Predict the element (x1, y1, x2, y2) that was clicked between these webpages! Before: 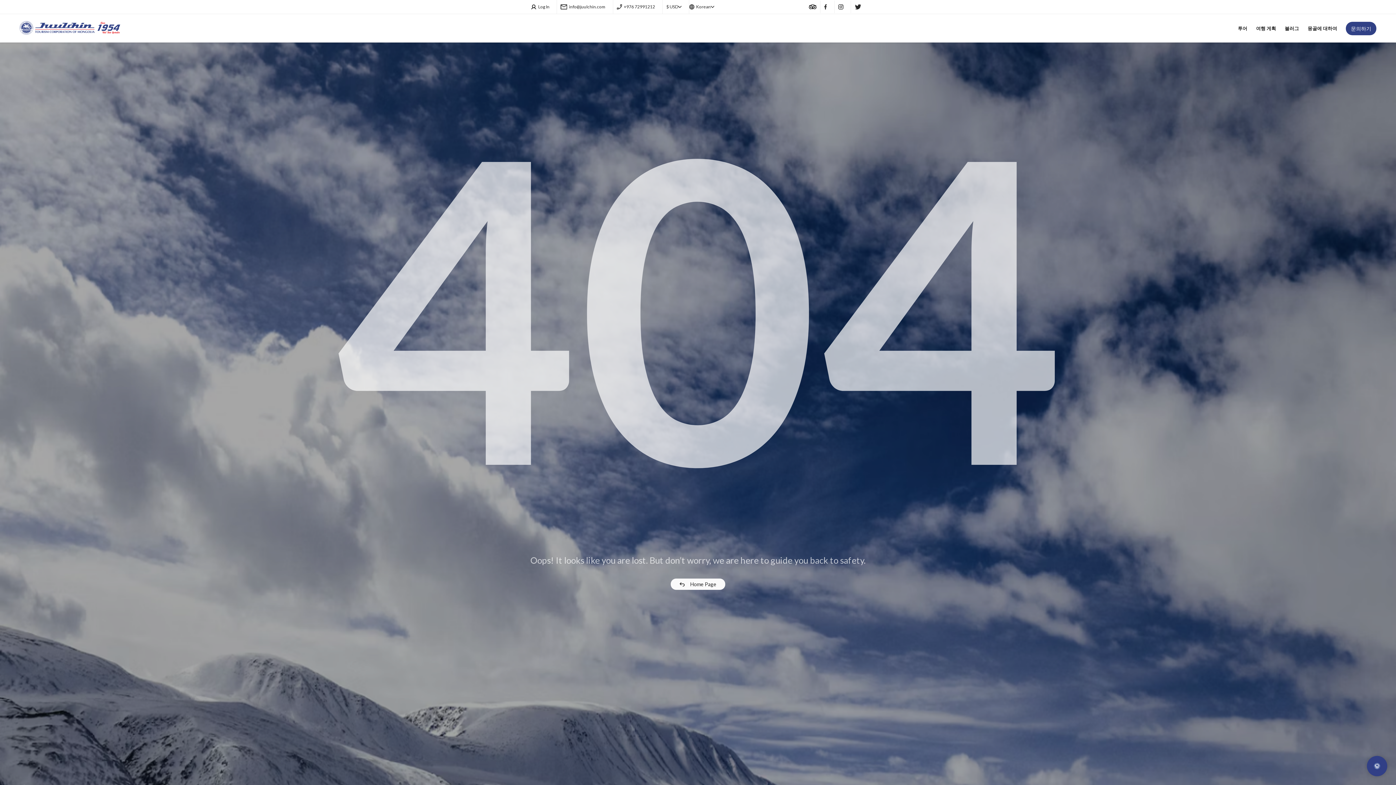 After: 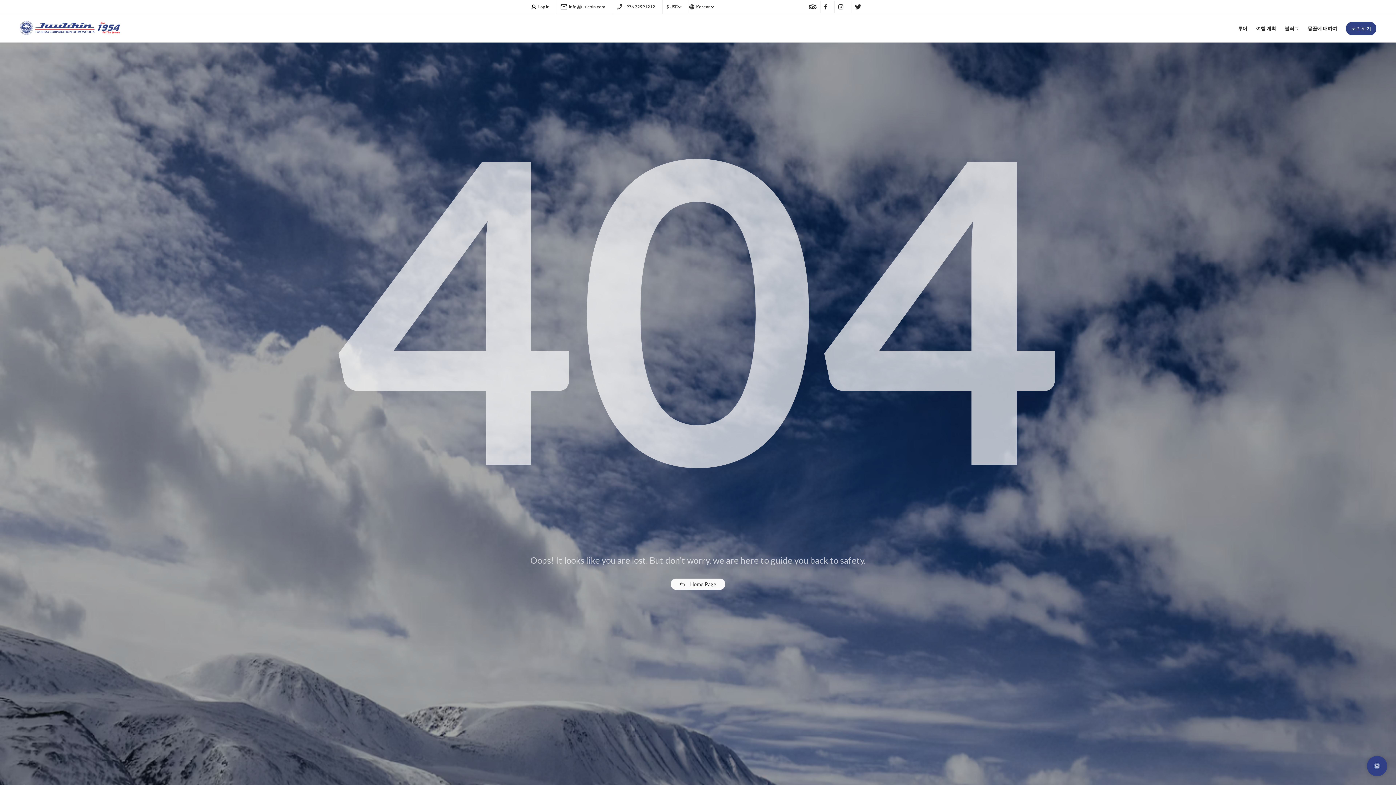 Action: bbox: (820, 0, 834, 13)